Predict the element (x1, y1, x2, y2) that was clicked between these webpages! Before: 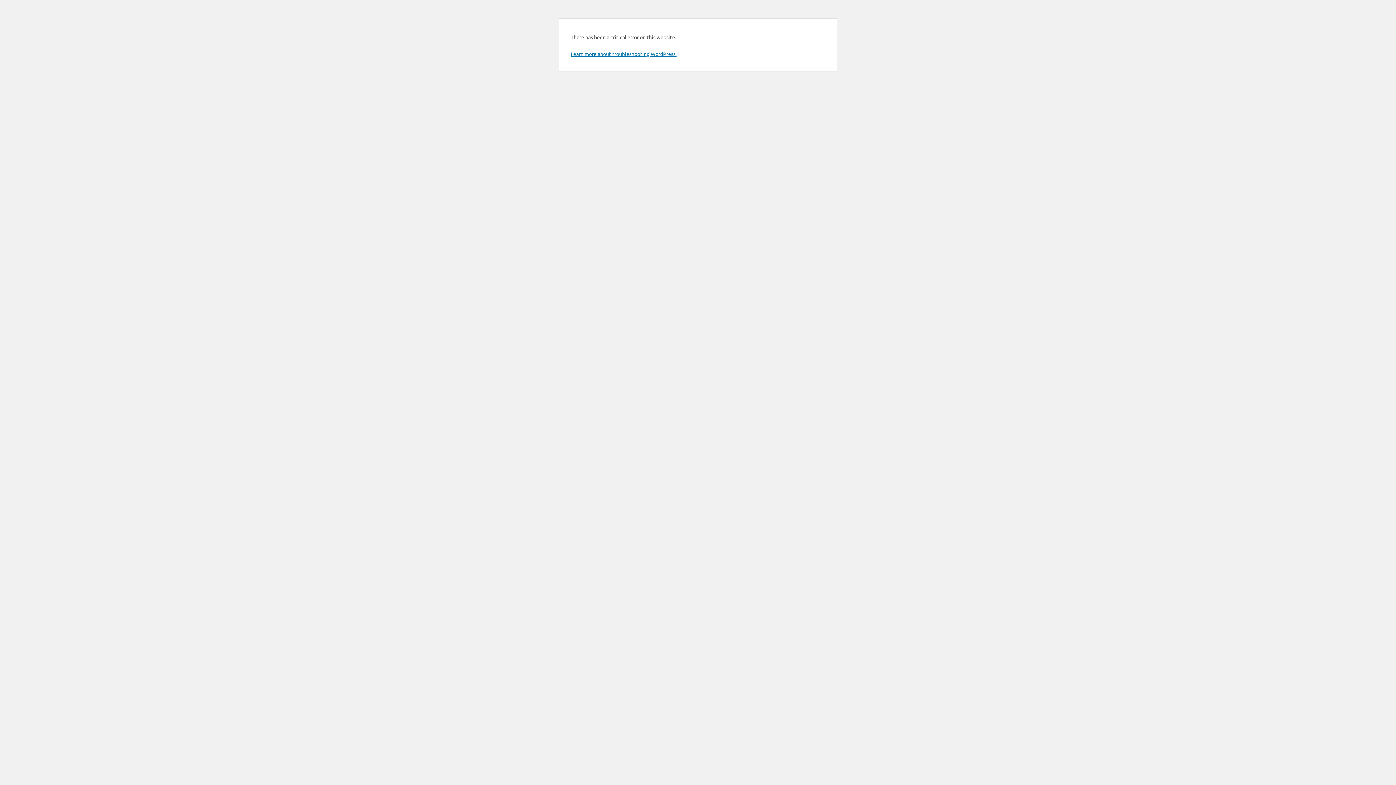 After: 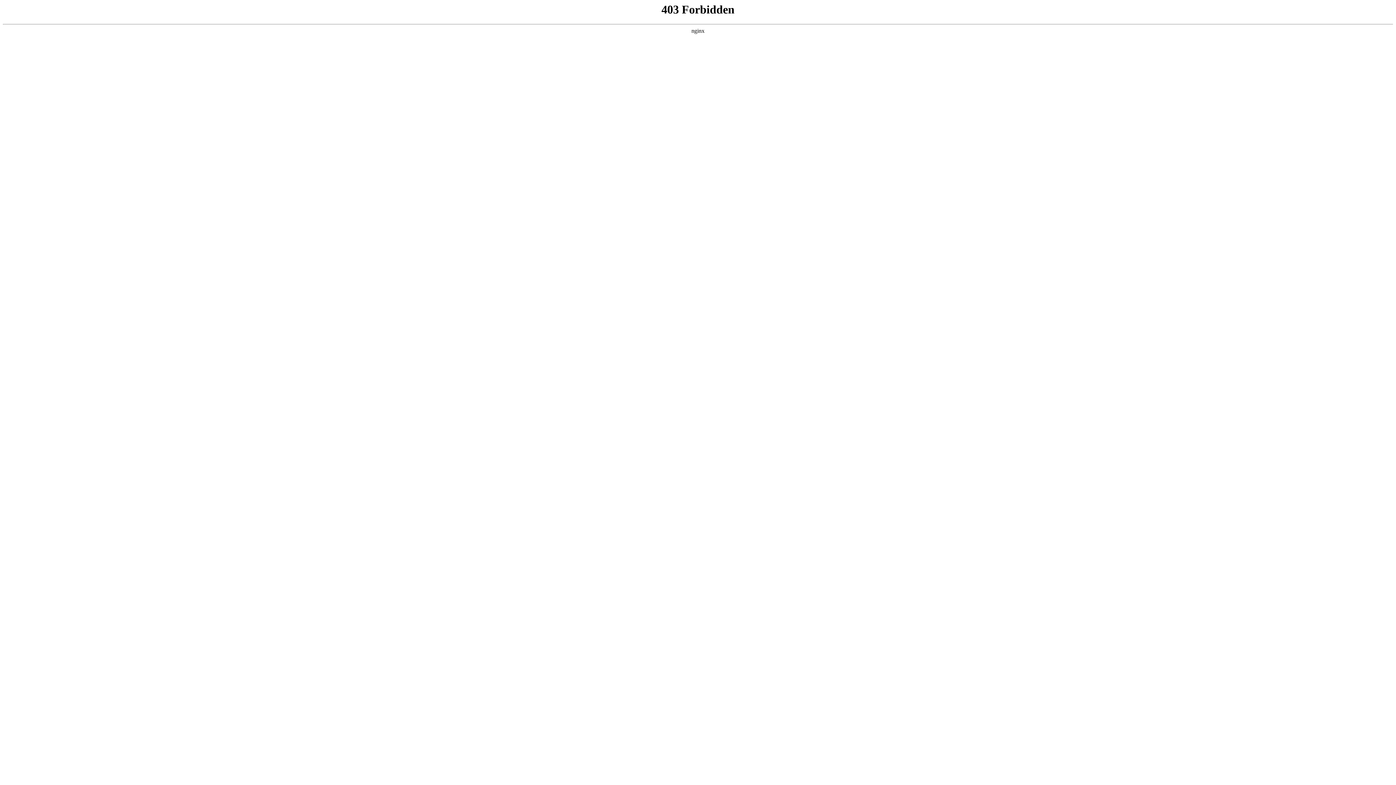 Action: label: Learn more about troubleshooting WordPress. bbox: (570, 50, 676, 57)